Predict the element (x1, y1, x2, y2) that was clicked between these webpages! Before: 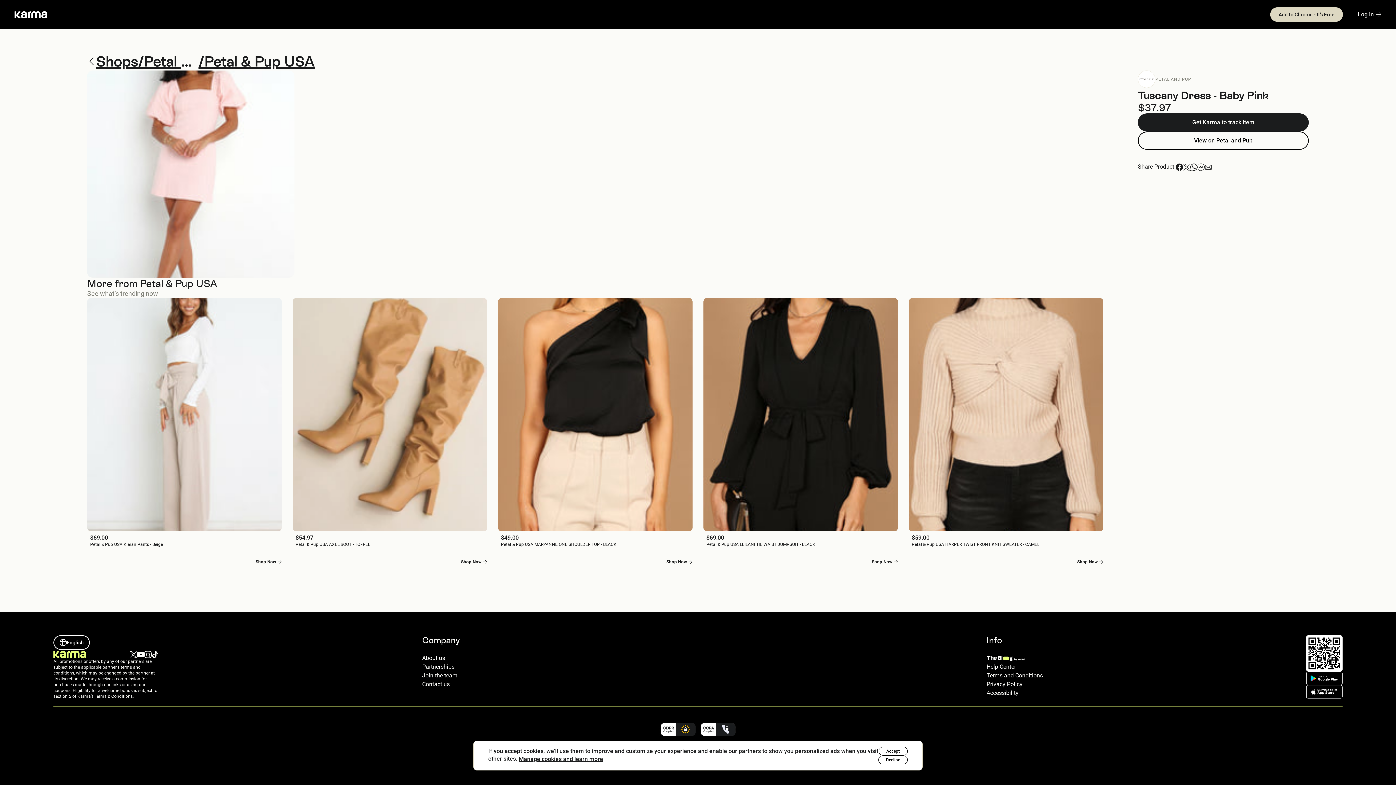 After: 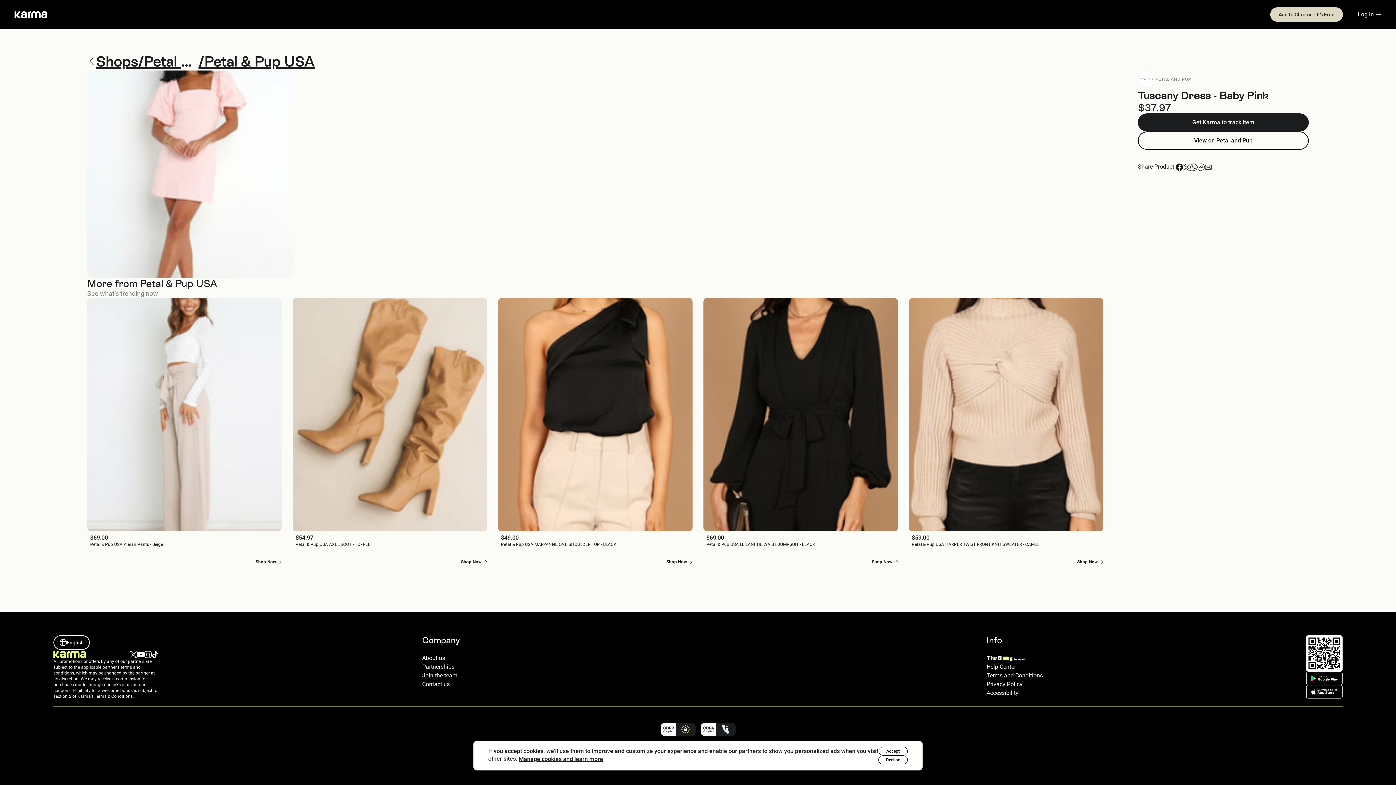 Action: bbox: (1176, 163, 1183, 170)